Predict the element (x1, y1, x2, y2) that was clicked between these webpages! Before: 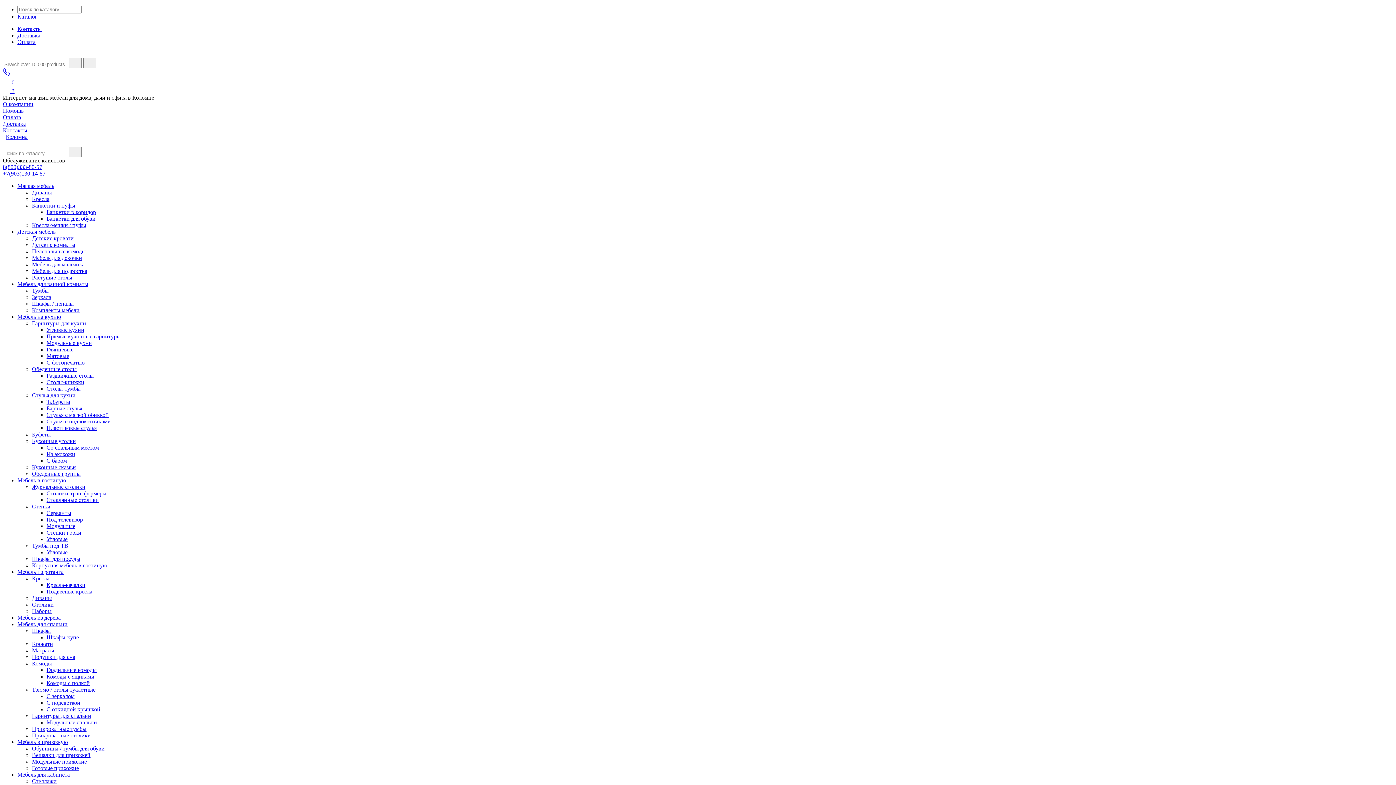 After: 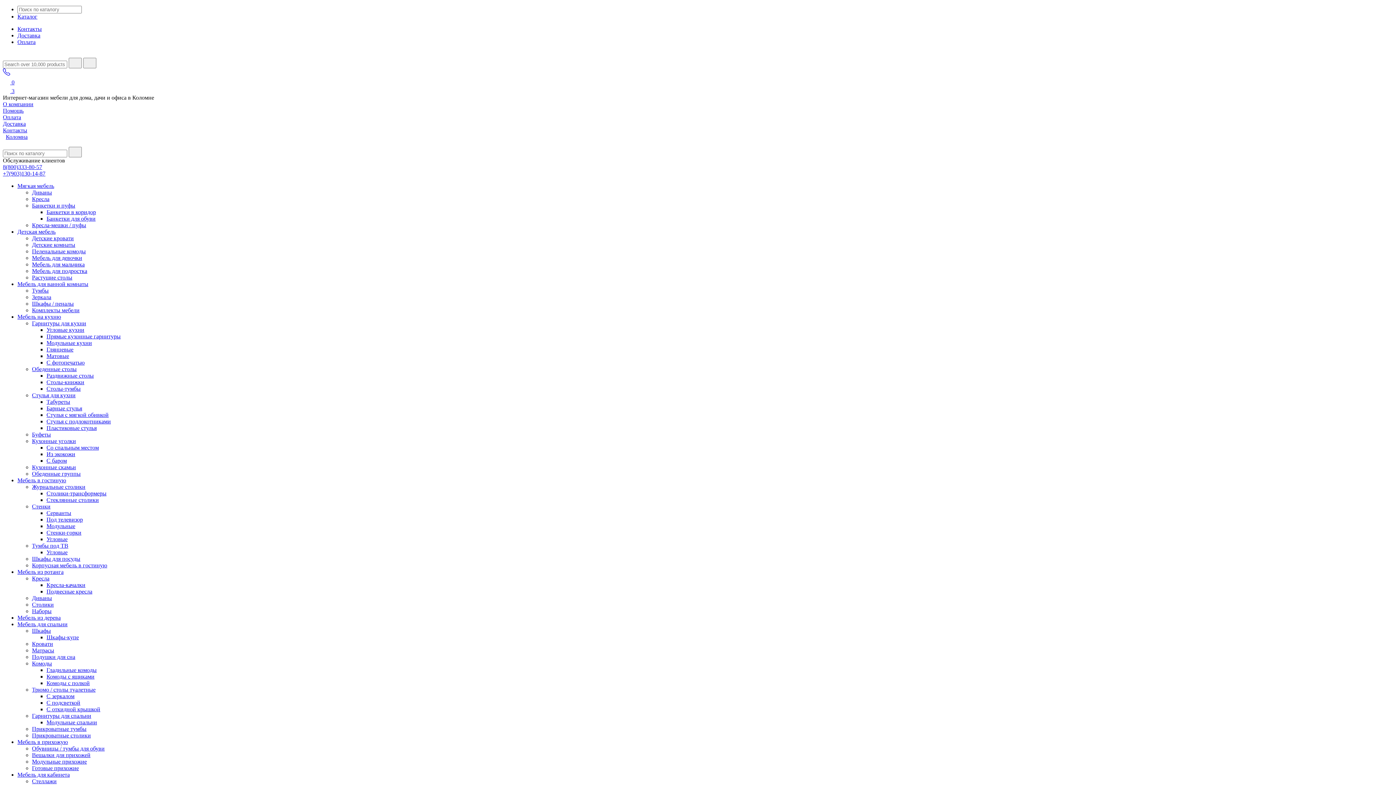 Action: label: Прикроватные столики bbox: (32, 732, 90, 738)